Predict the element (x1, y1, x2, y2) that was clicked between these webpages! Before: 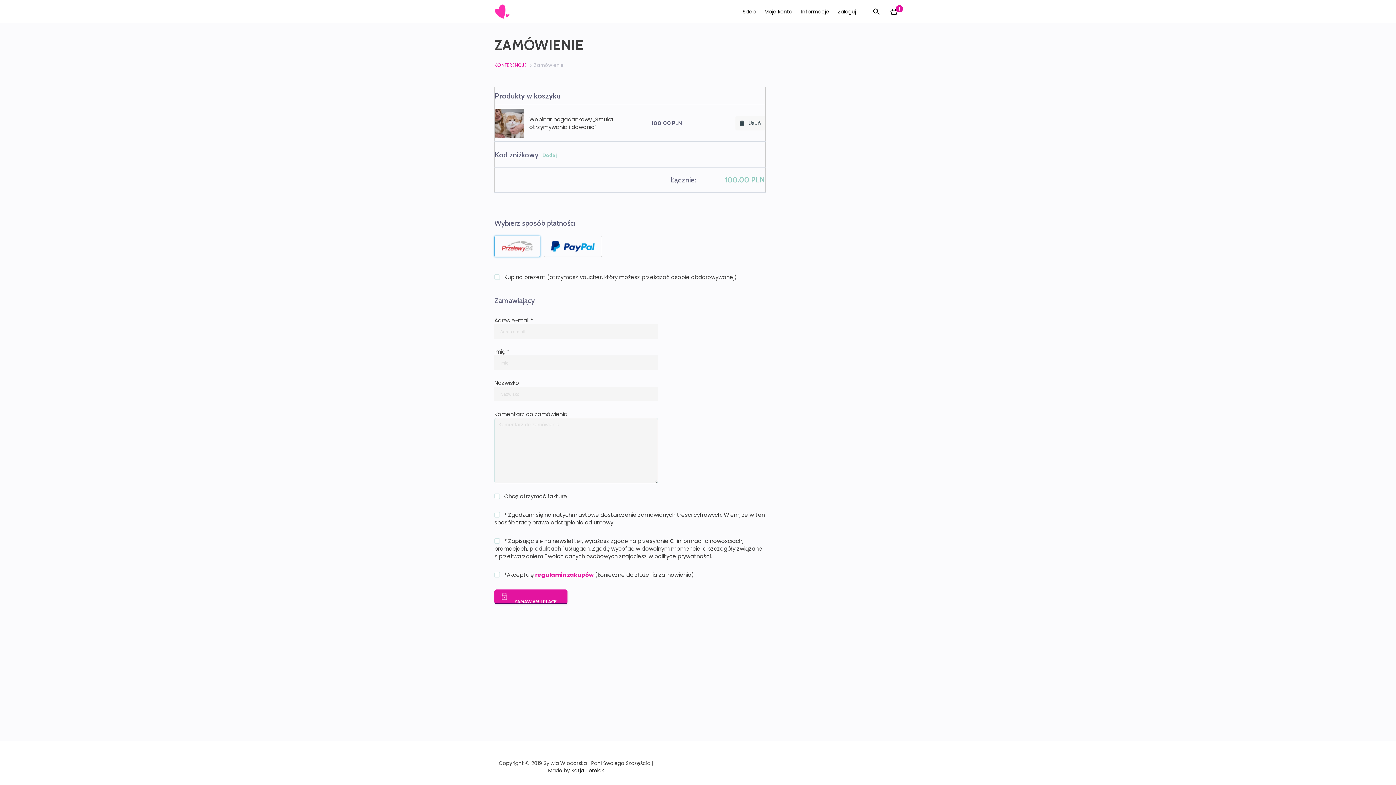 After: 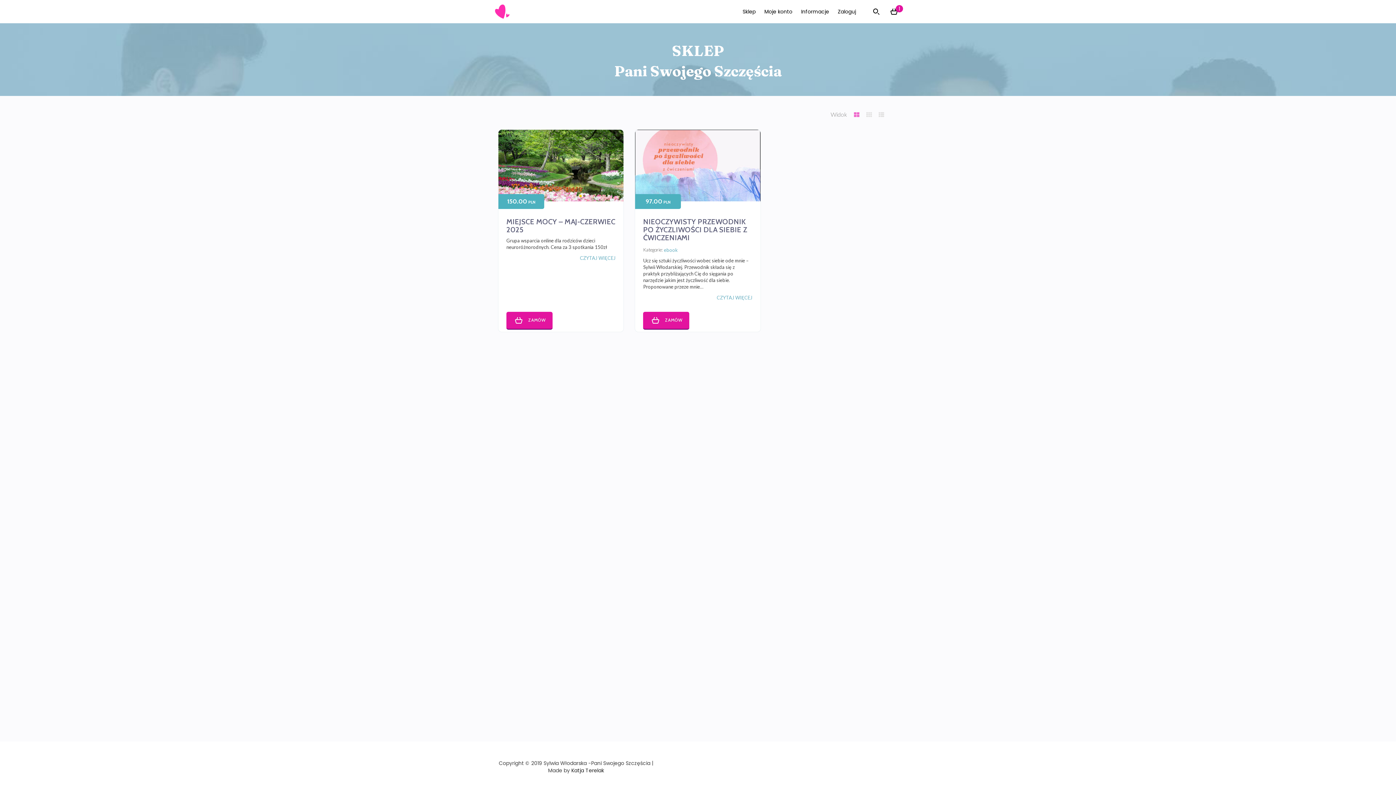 Action: bbox: (494, 7, 509, 14)